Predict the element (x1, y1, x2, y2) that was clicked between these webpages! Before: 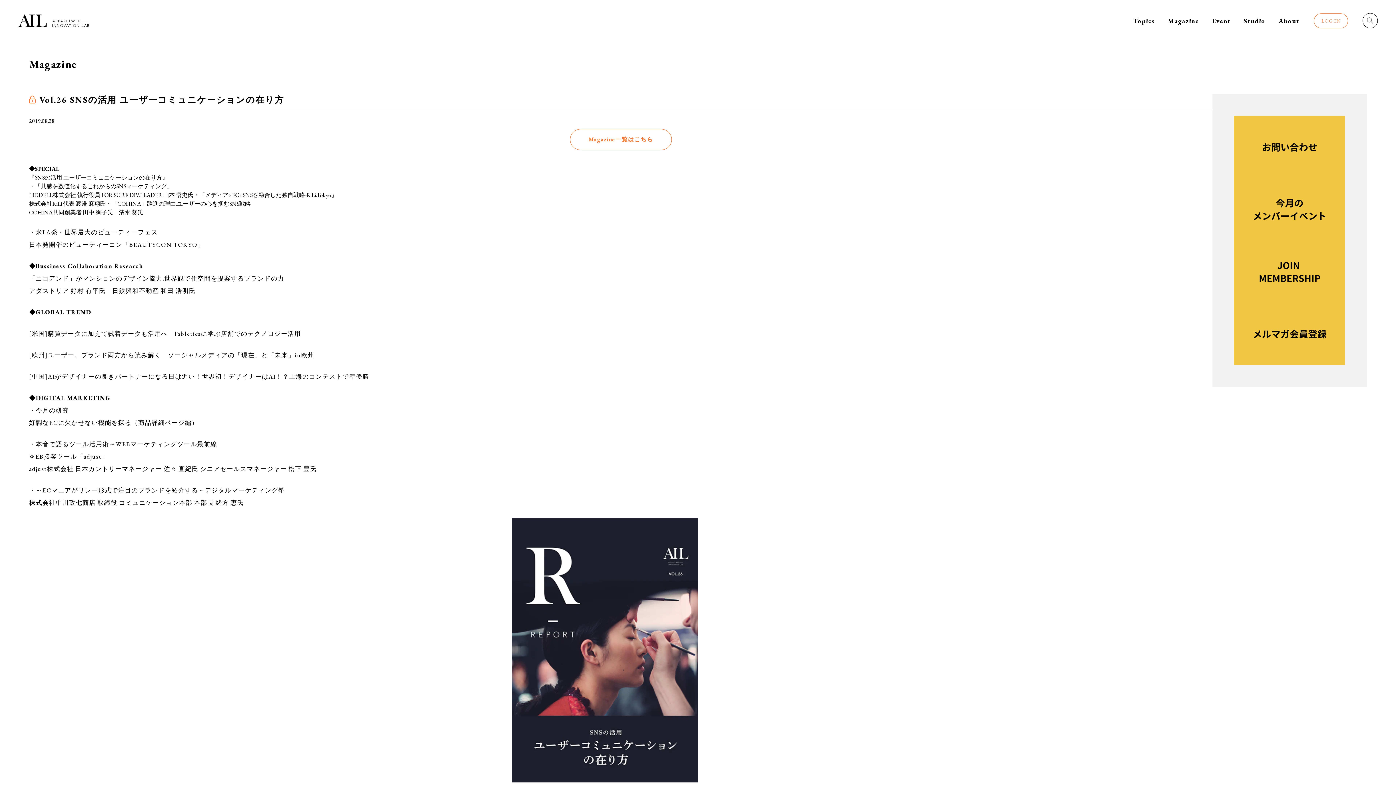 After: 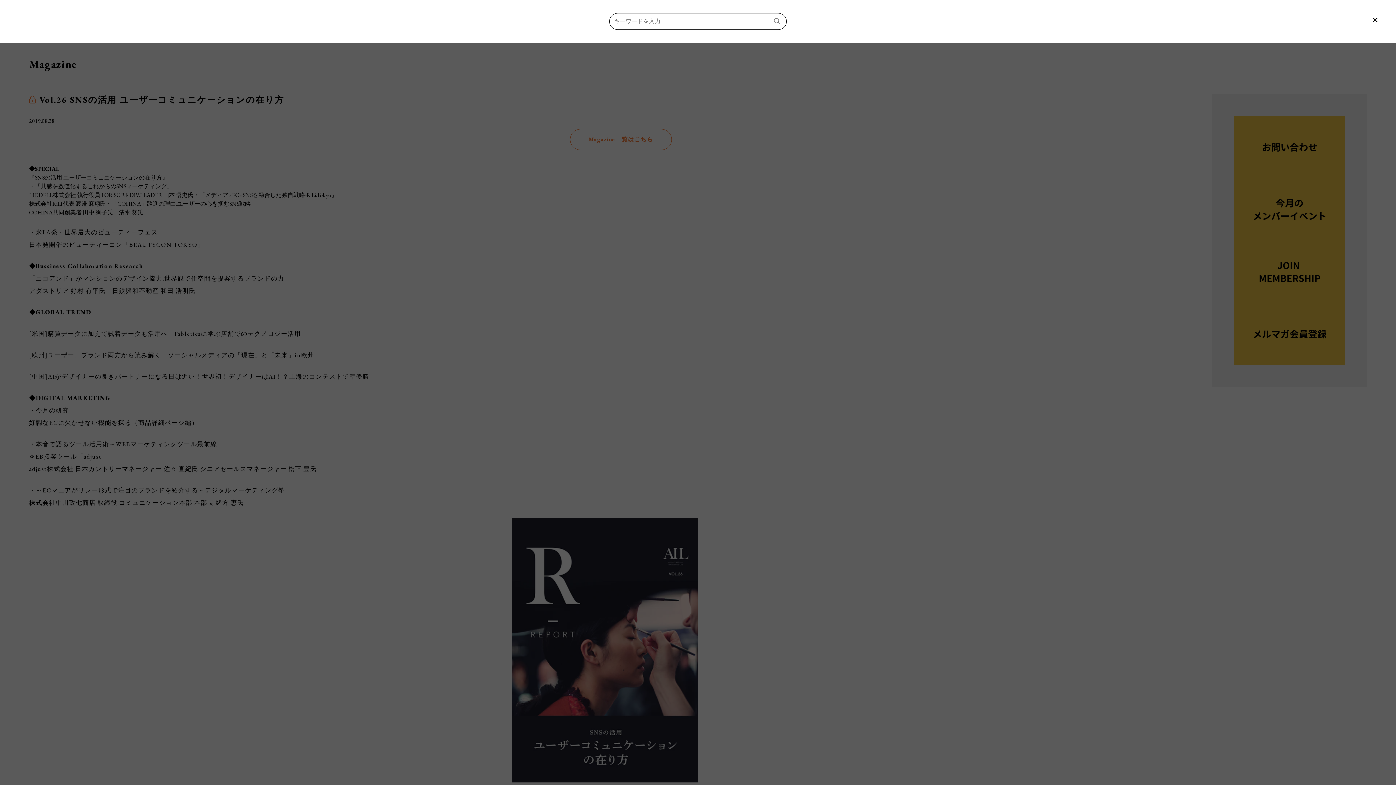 Action: bbox: (1362, 13, 1378, 28)